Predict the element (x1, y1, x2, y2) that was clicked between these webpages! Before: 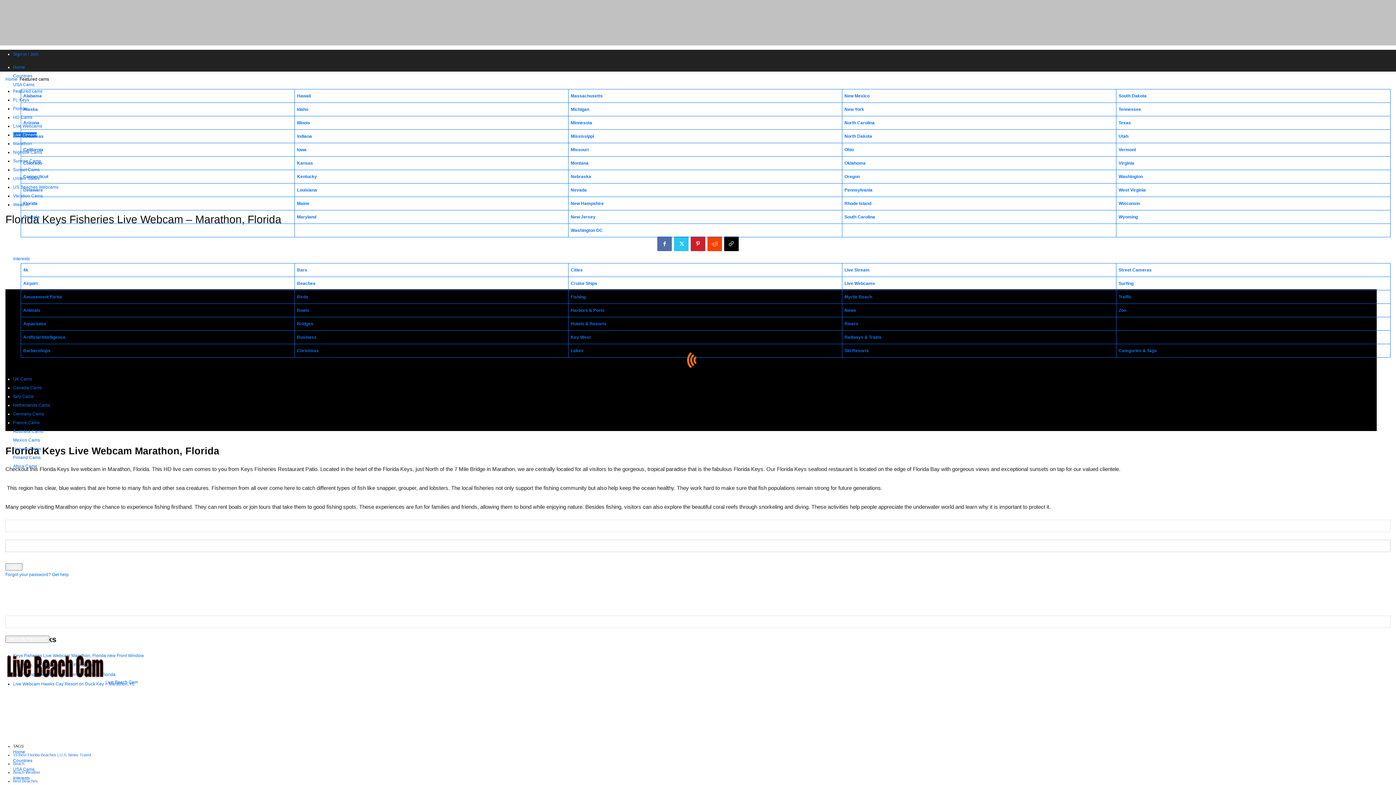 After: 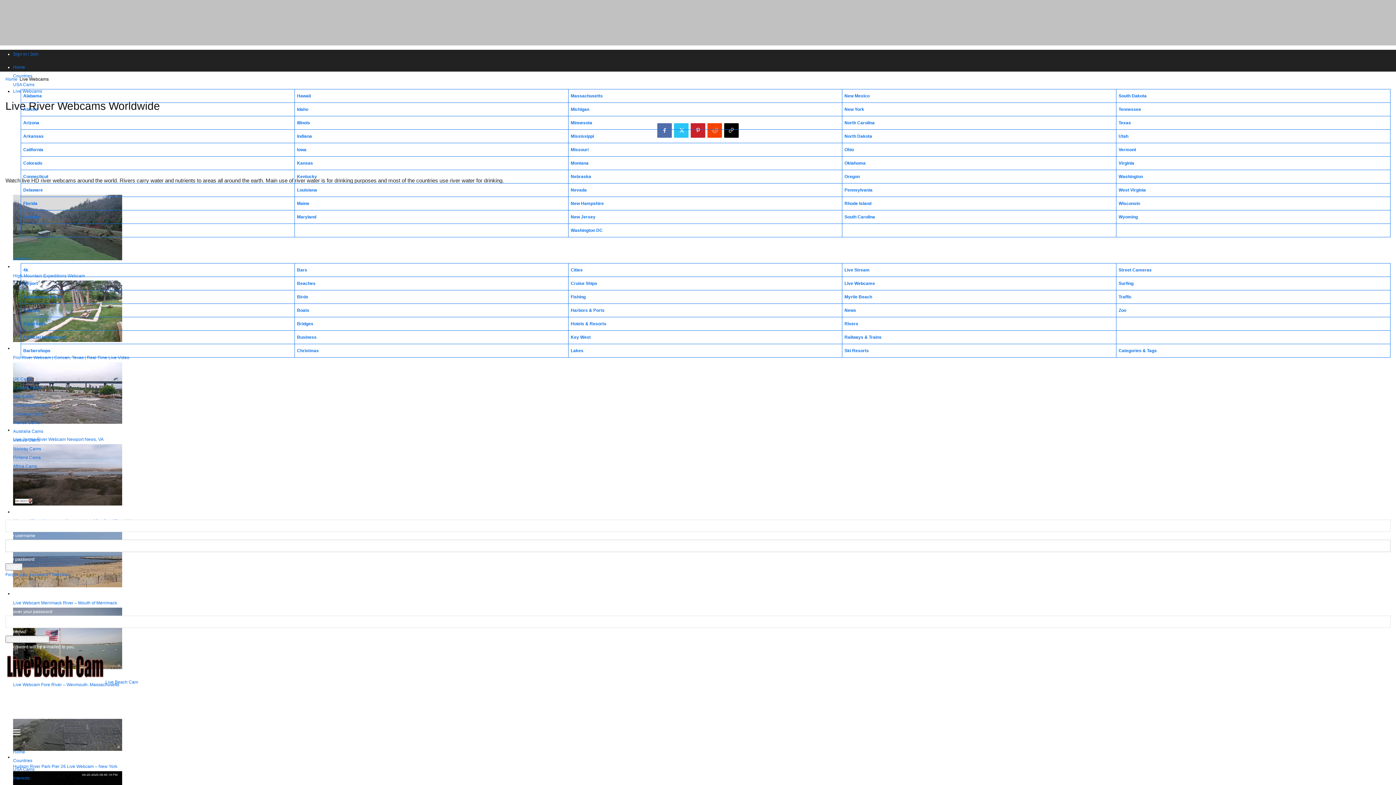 Action: bbox: (844, 321, 858, 326) label: Rivers